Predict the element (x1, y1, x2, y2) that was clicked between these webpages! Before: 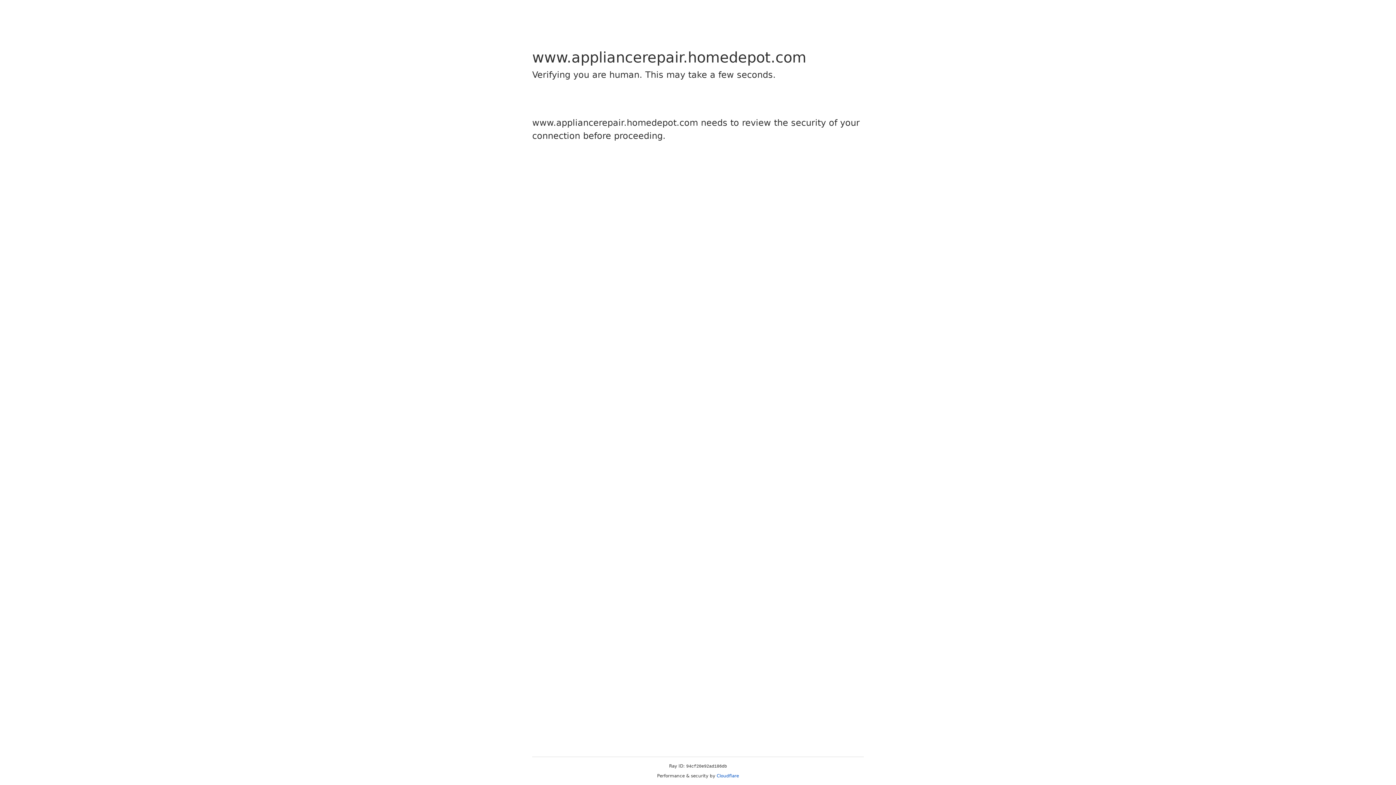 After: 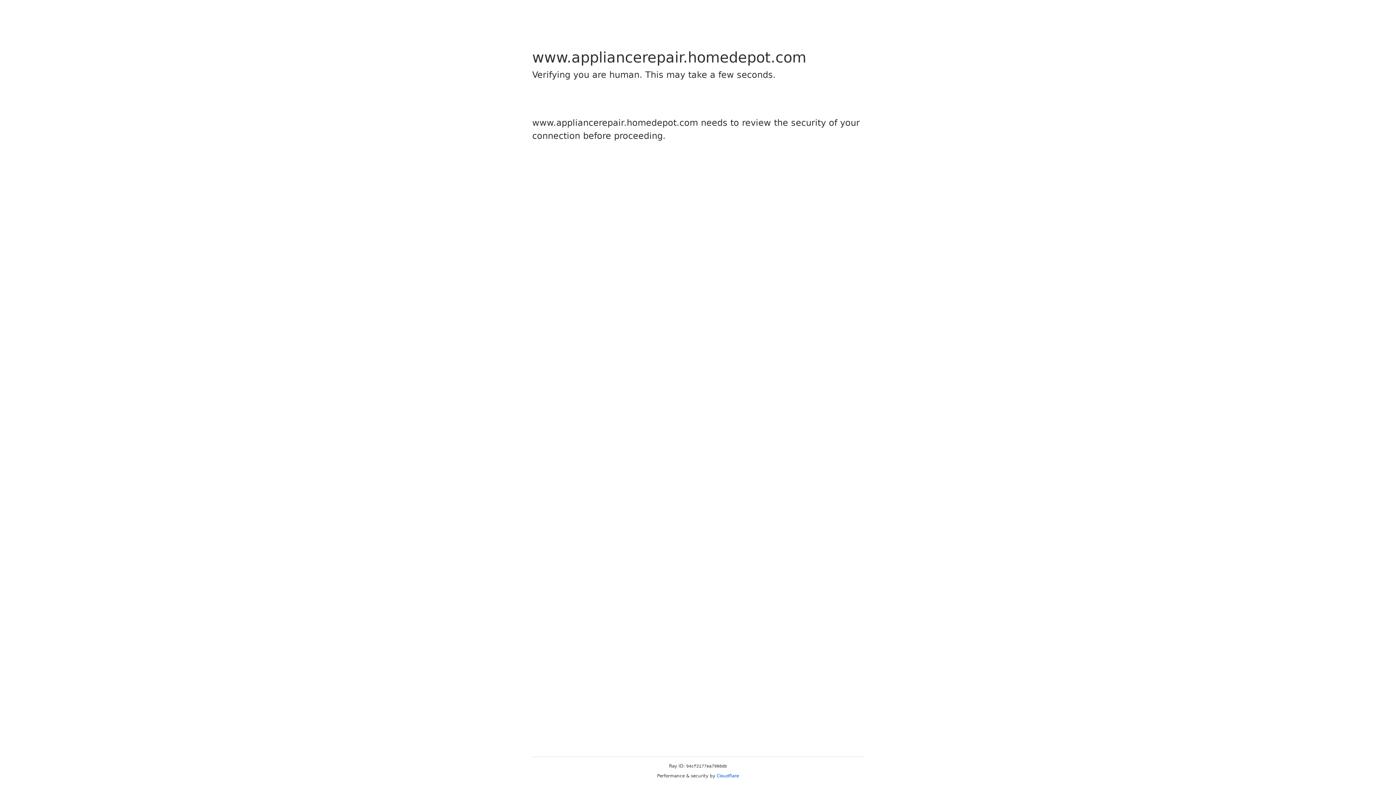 Action: bbox: (716, 773, 739, 778) label: Cloudflare